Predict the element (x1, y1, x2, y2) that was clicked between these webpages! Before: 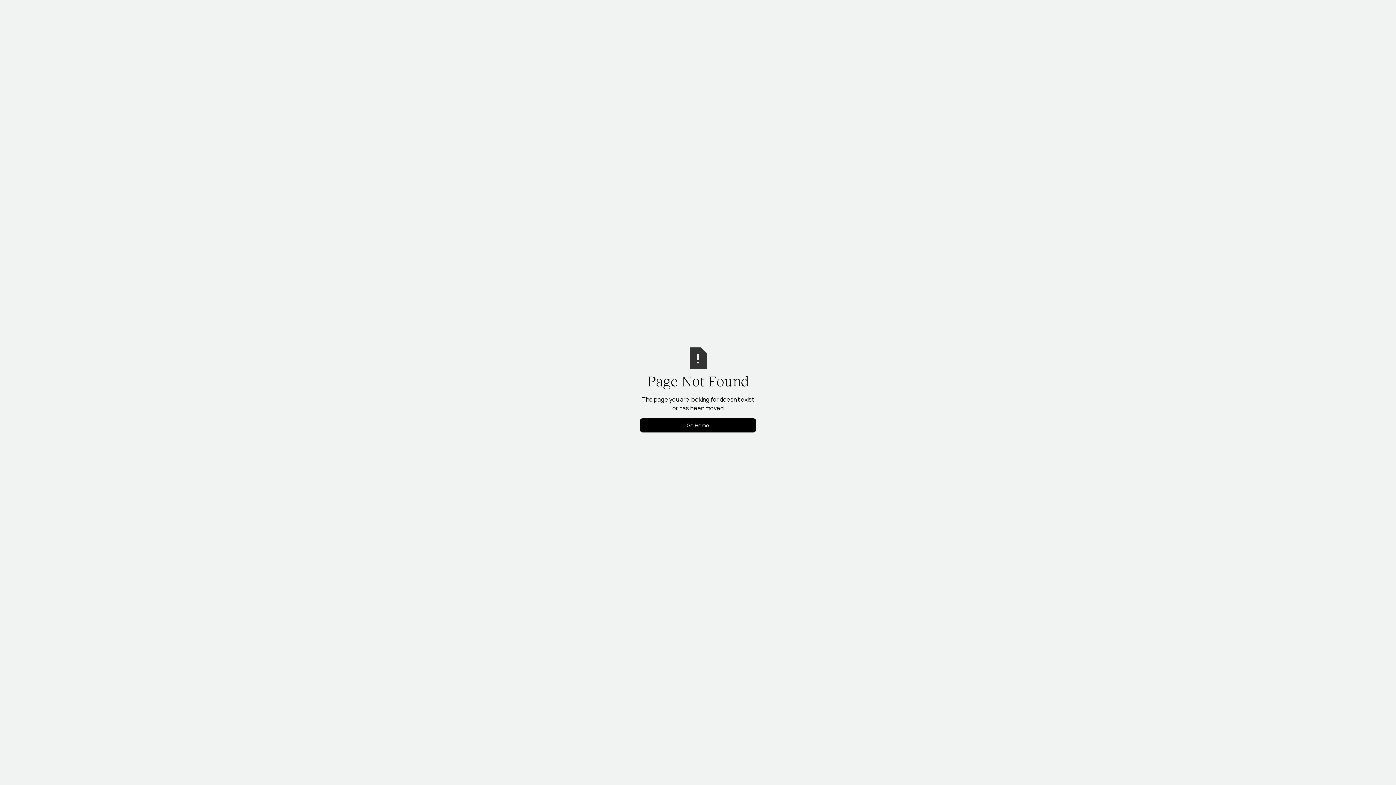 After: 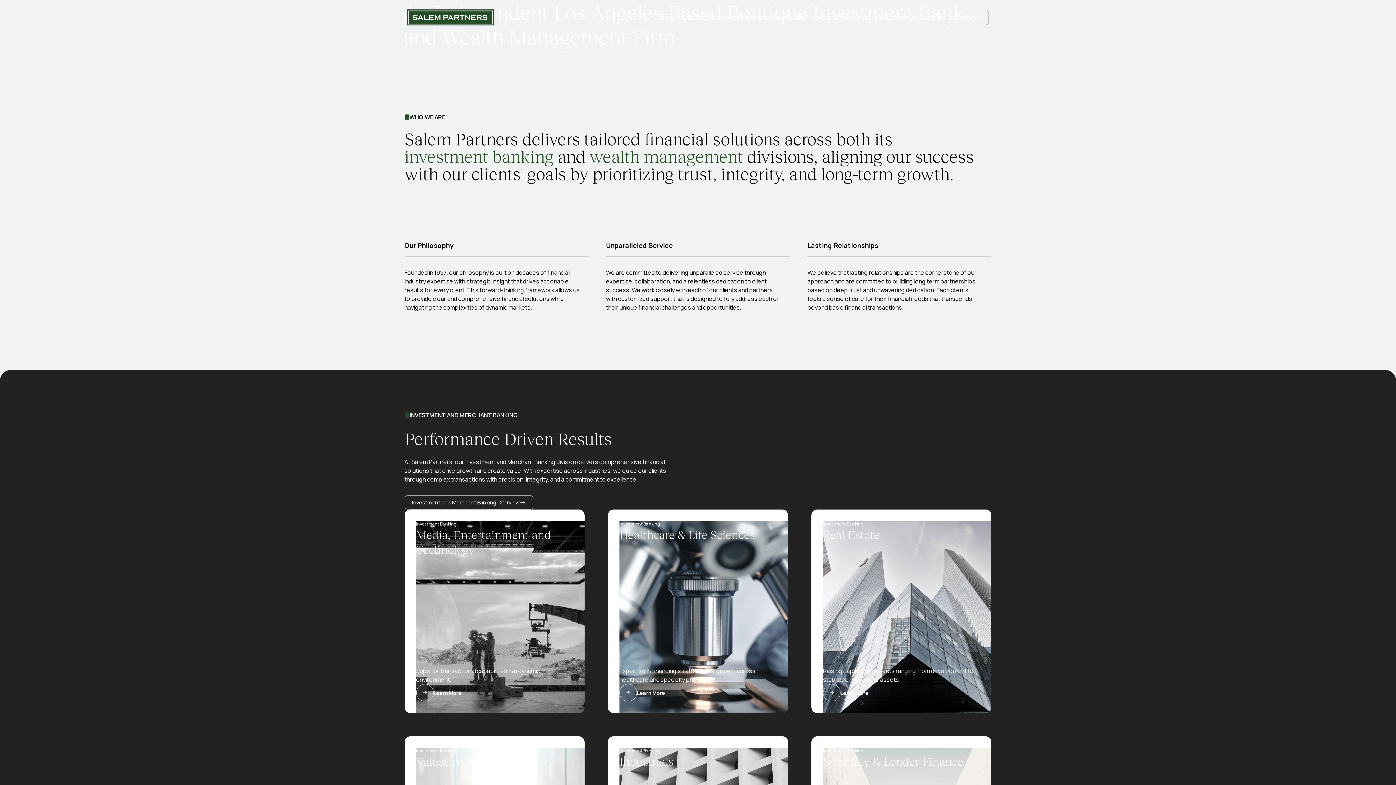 Action: label: Go Home bbox: (640, 418, 756, 432)